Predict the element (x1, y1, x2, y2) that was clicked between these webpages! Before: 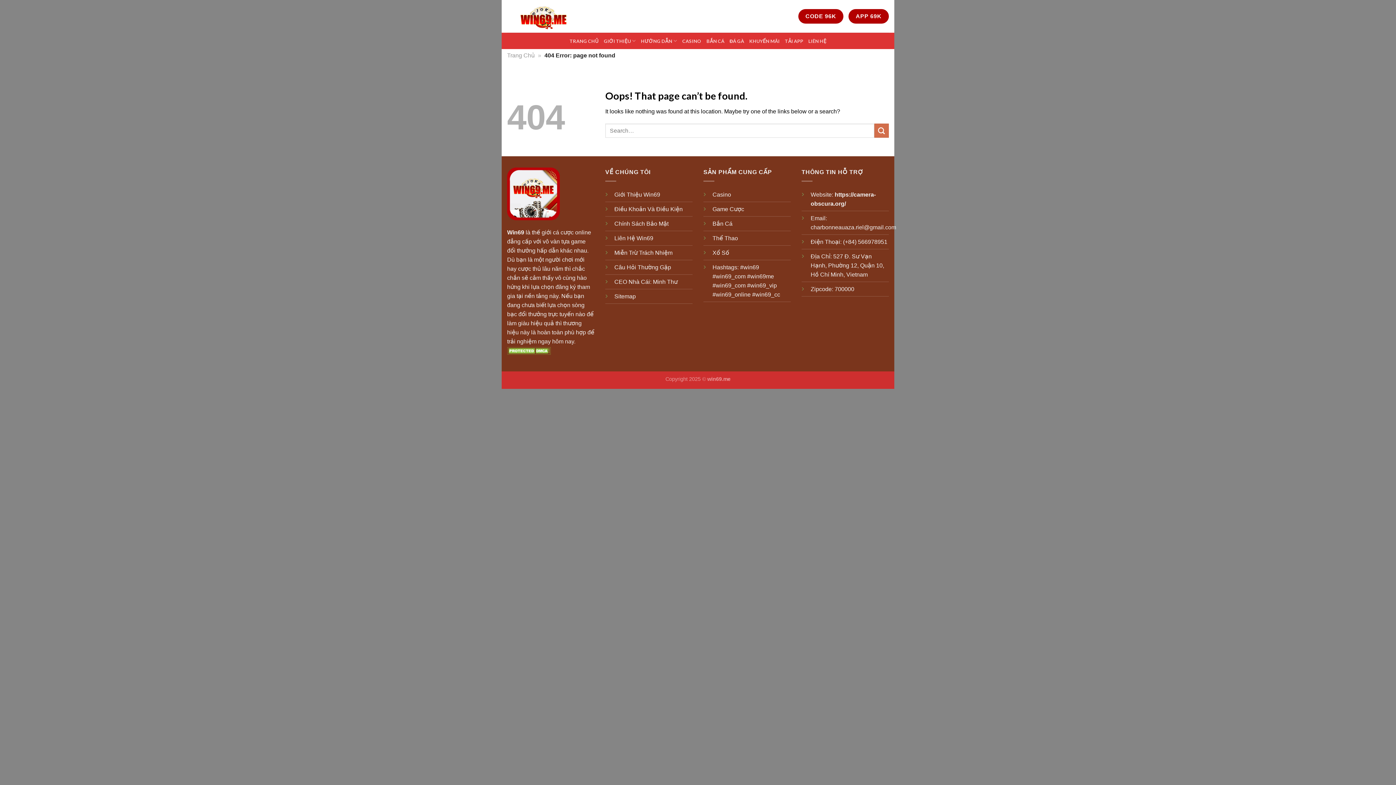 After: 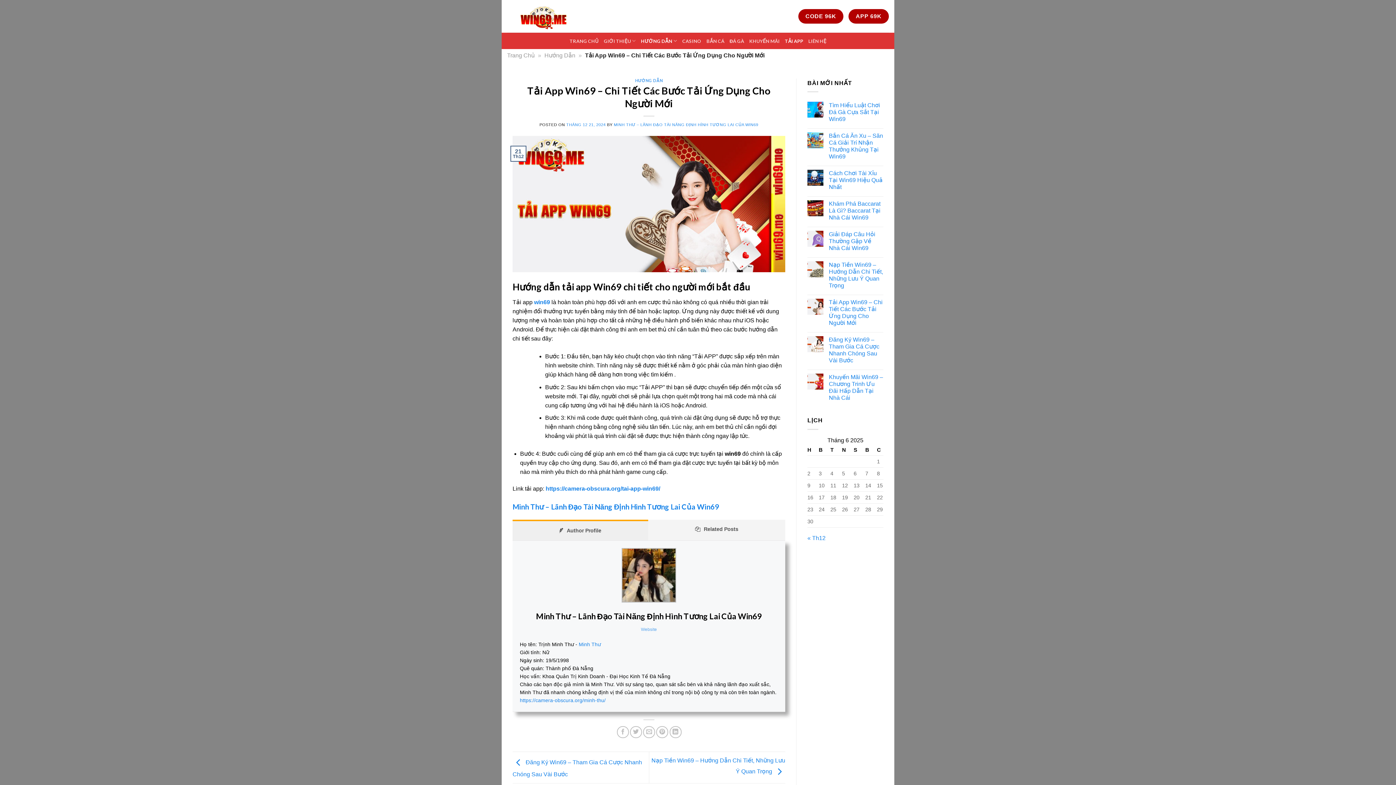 Action: bbox: (784, 34, 803, 47) label: TẢI APP